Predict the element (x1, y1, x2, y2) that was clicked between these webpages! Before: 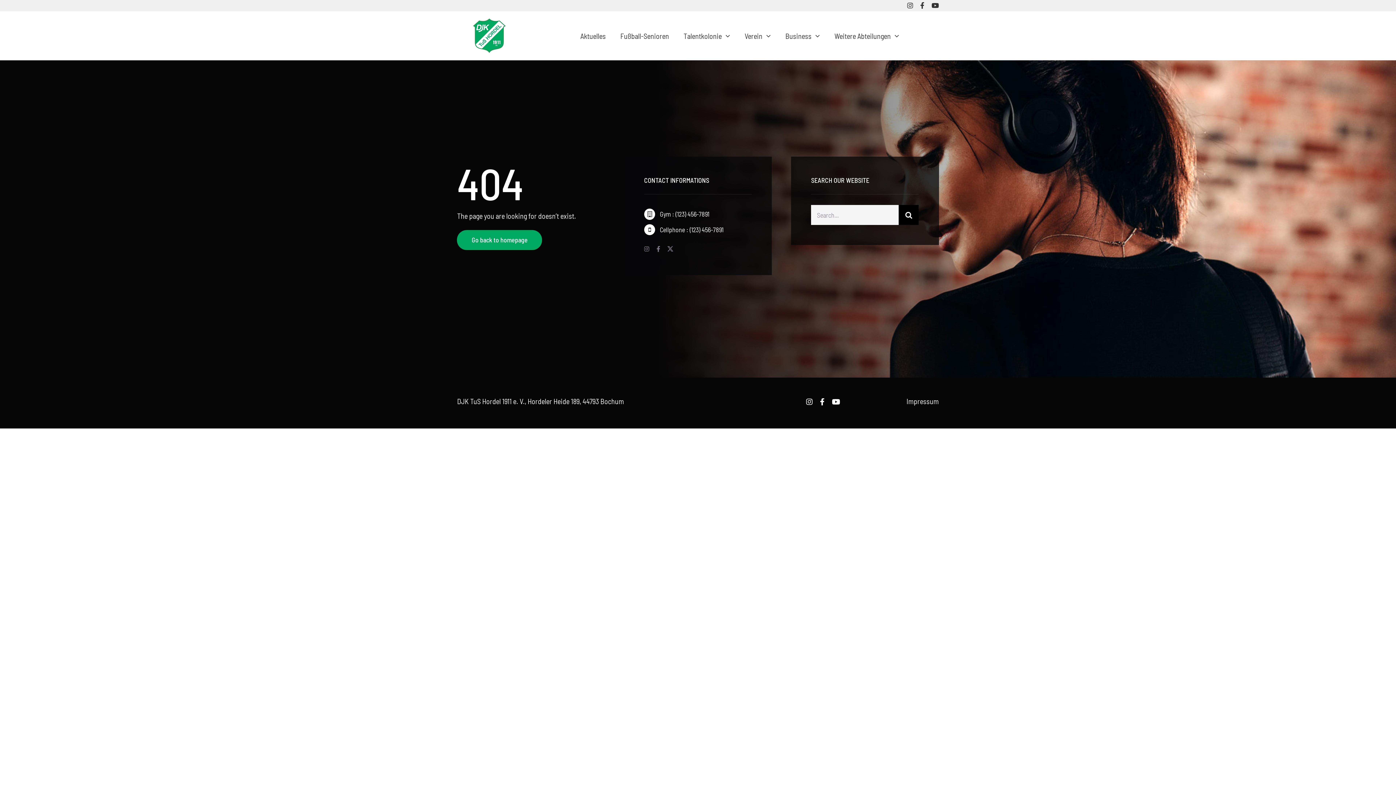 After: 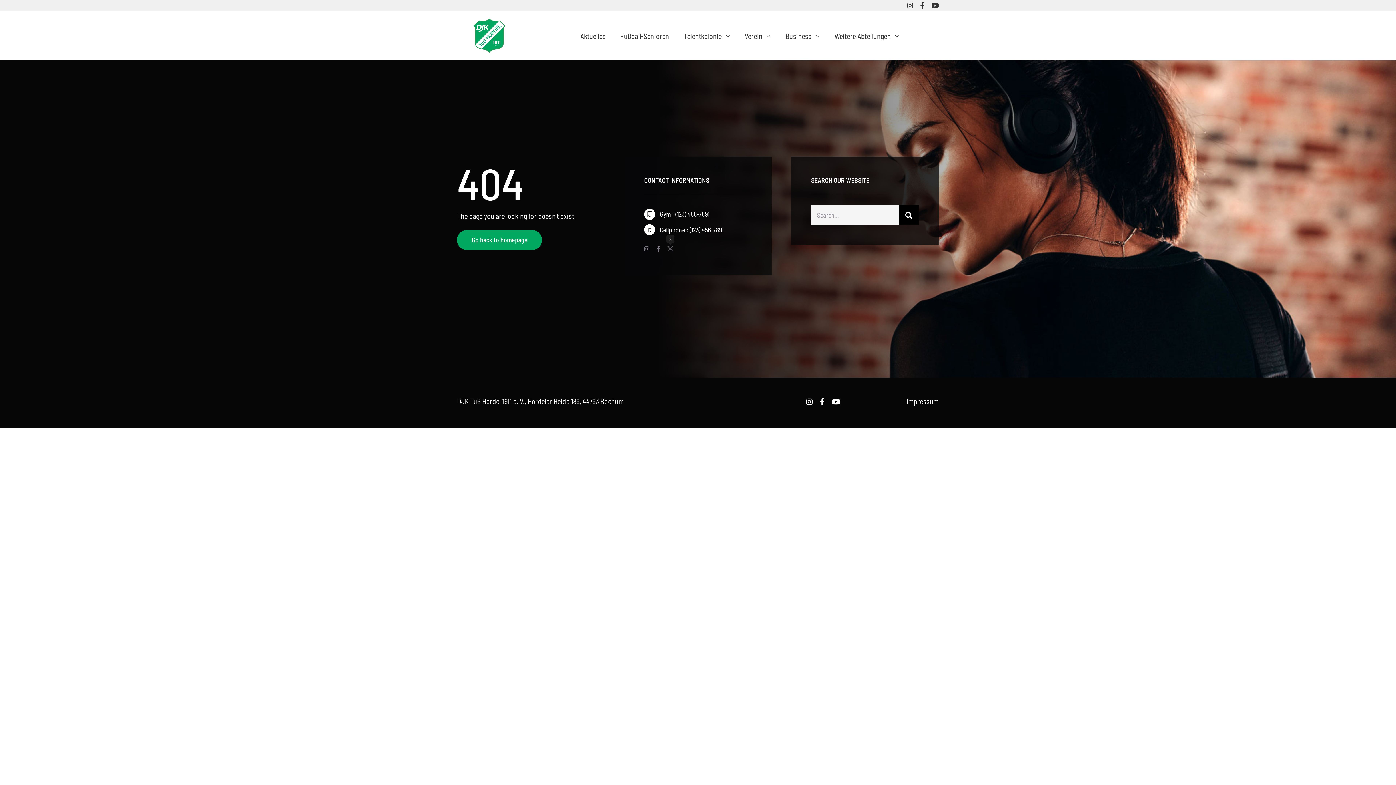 Action: label: twitter bbox: (667, 246, 673, 251)